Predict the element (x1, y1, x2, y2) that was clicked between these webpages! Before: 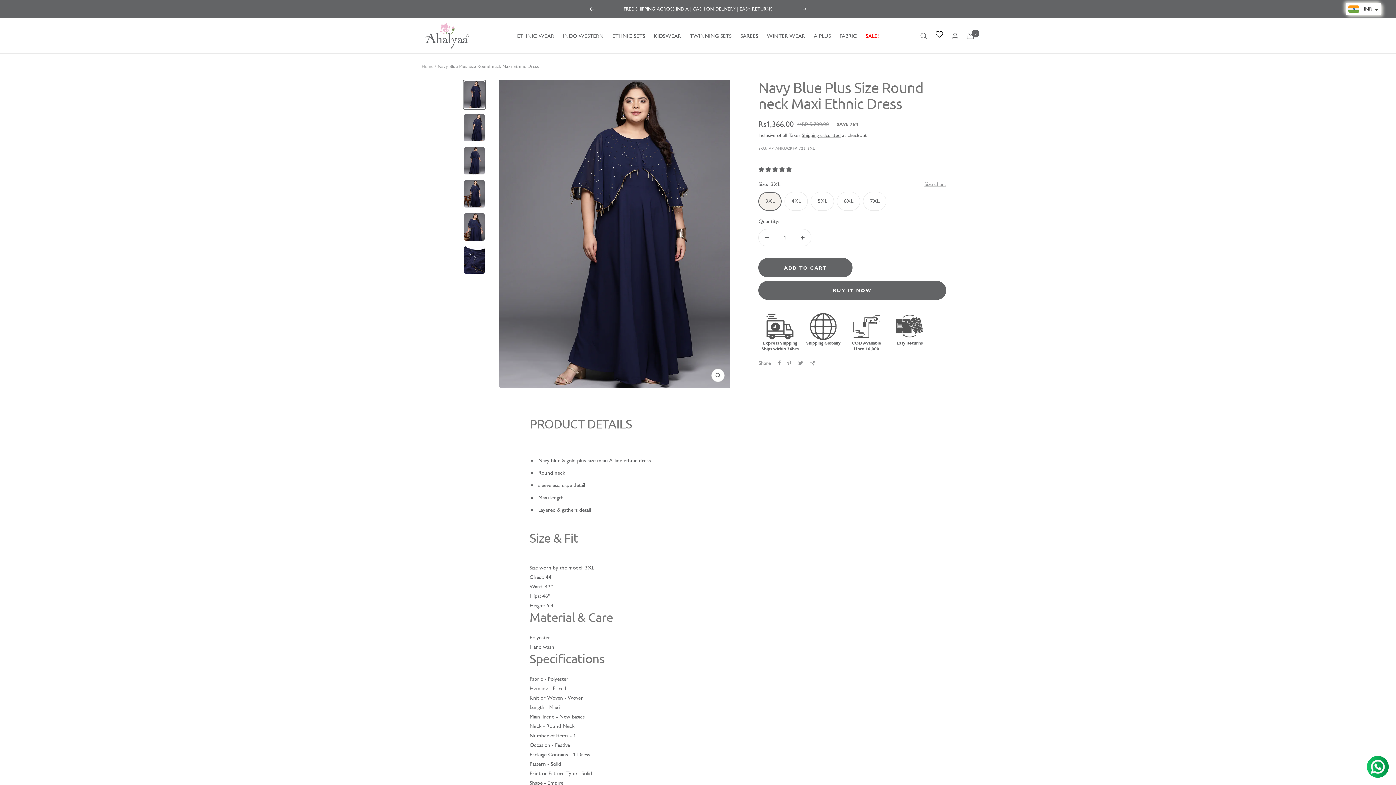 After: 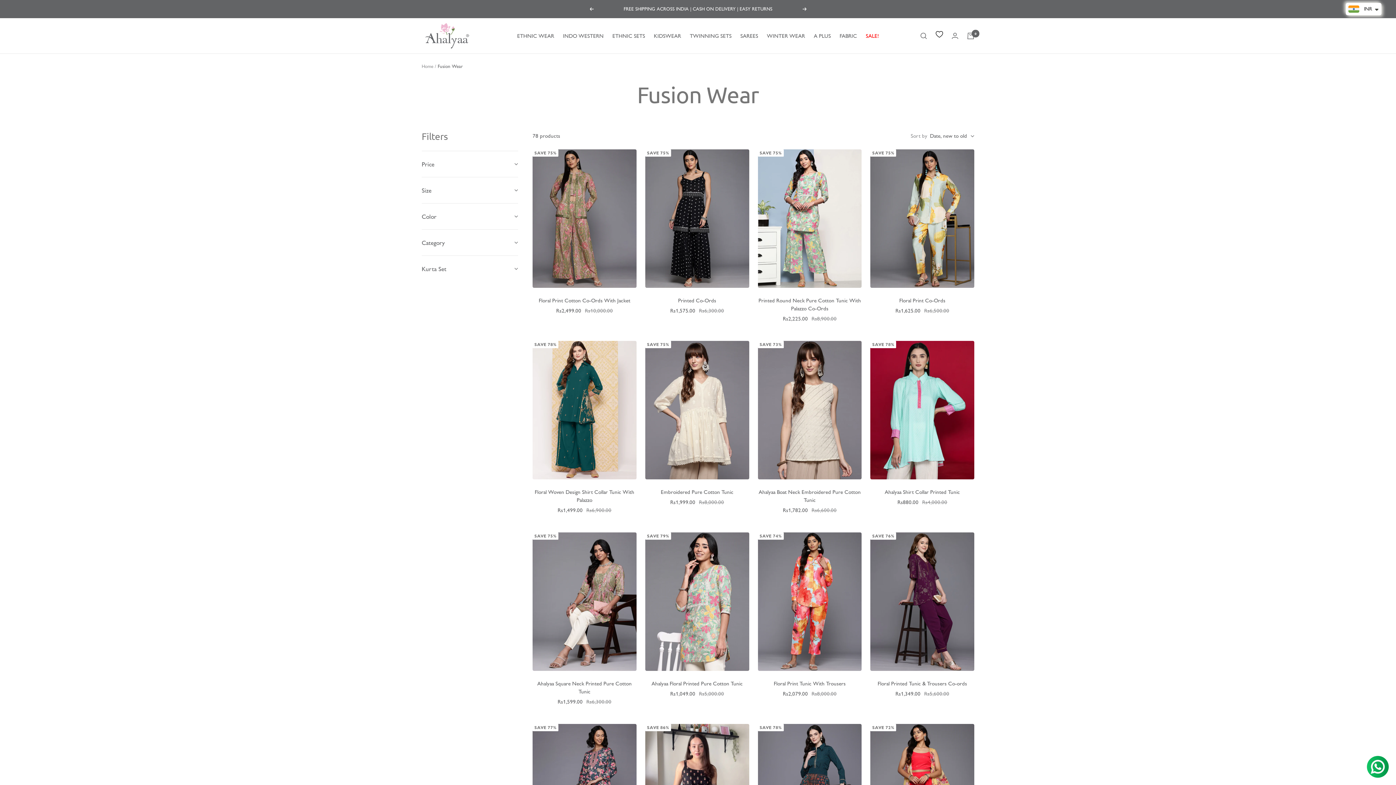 Action: bbox: (563, 31, 603, 40) label: INDO WESTERN